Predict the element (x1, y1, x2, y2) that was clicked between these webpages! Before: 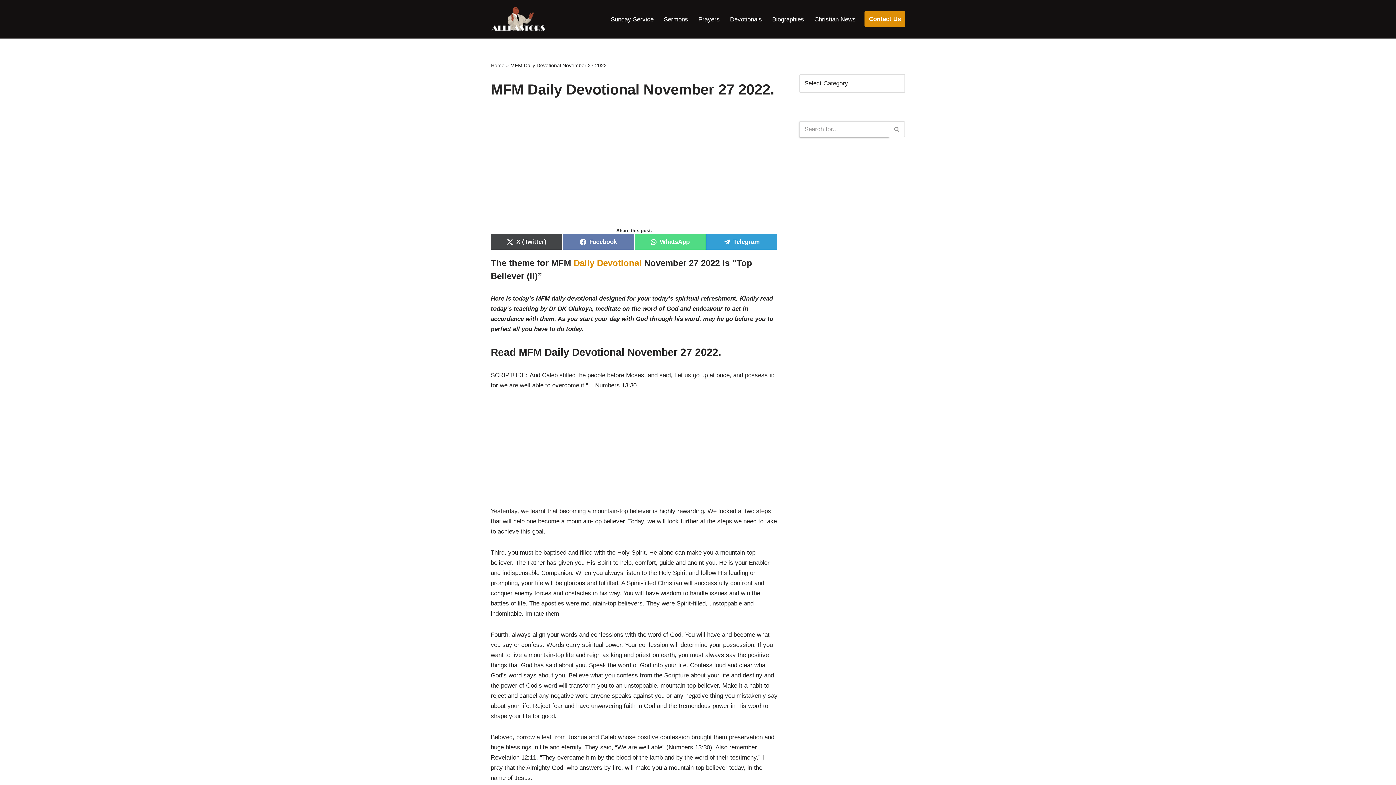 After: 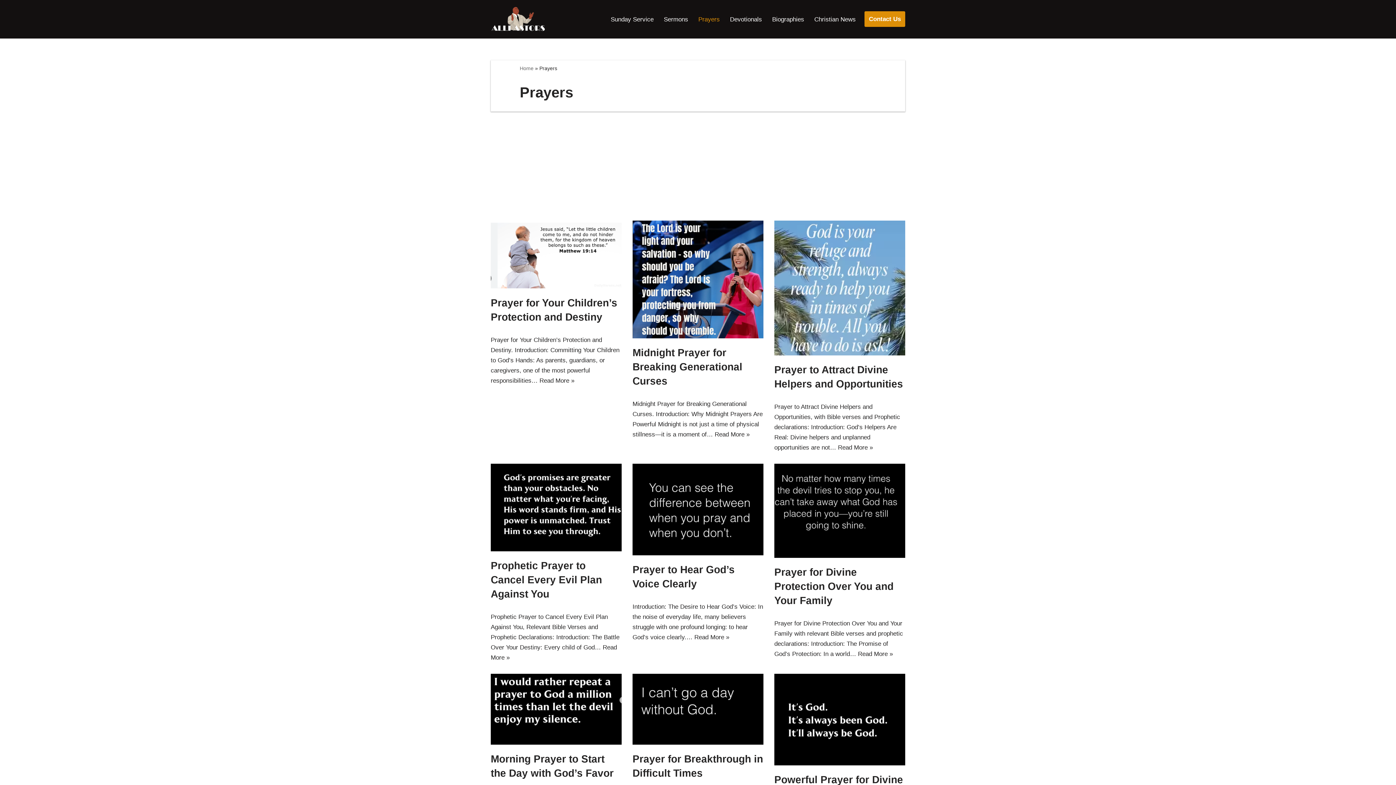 Action: label: Prayers bbox: (698, 14, 720, 24)